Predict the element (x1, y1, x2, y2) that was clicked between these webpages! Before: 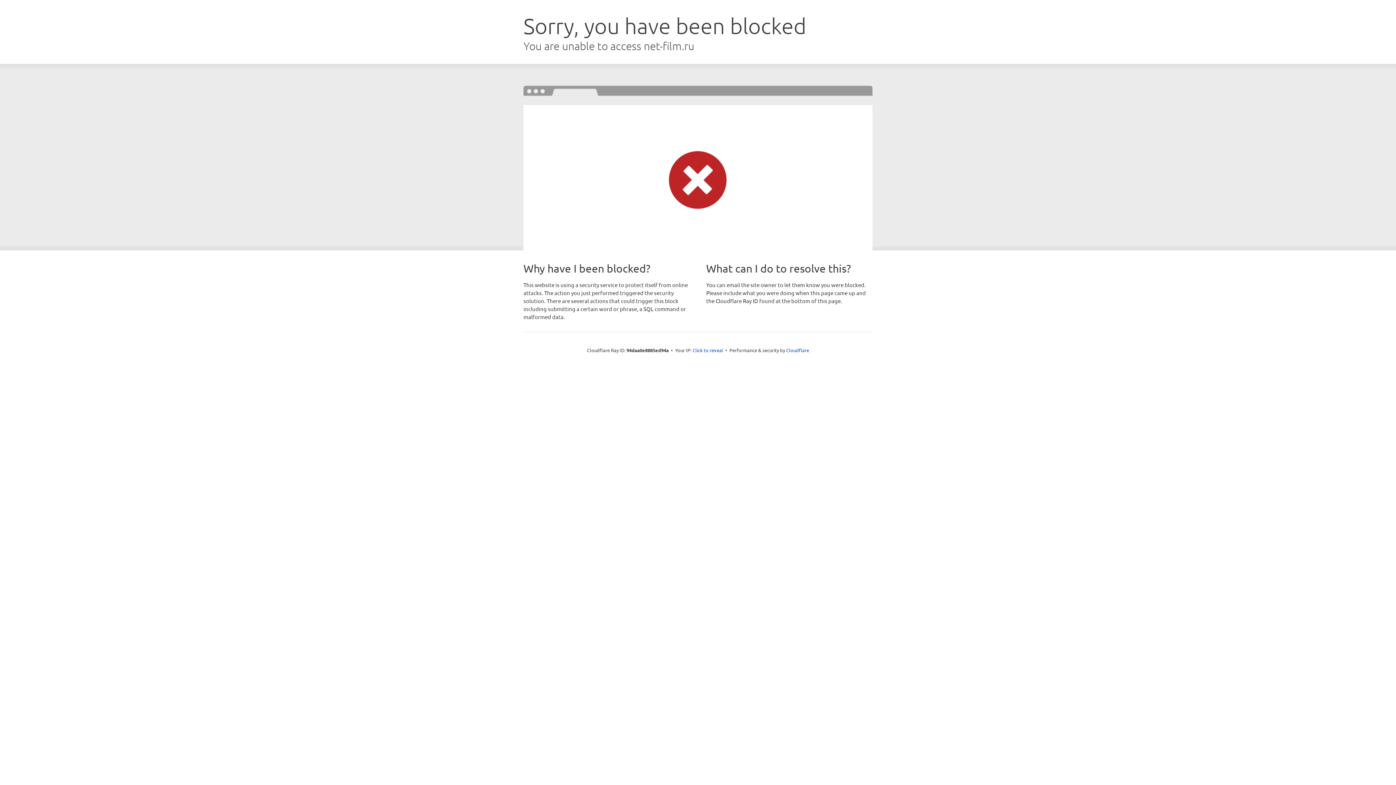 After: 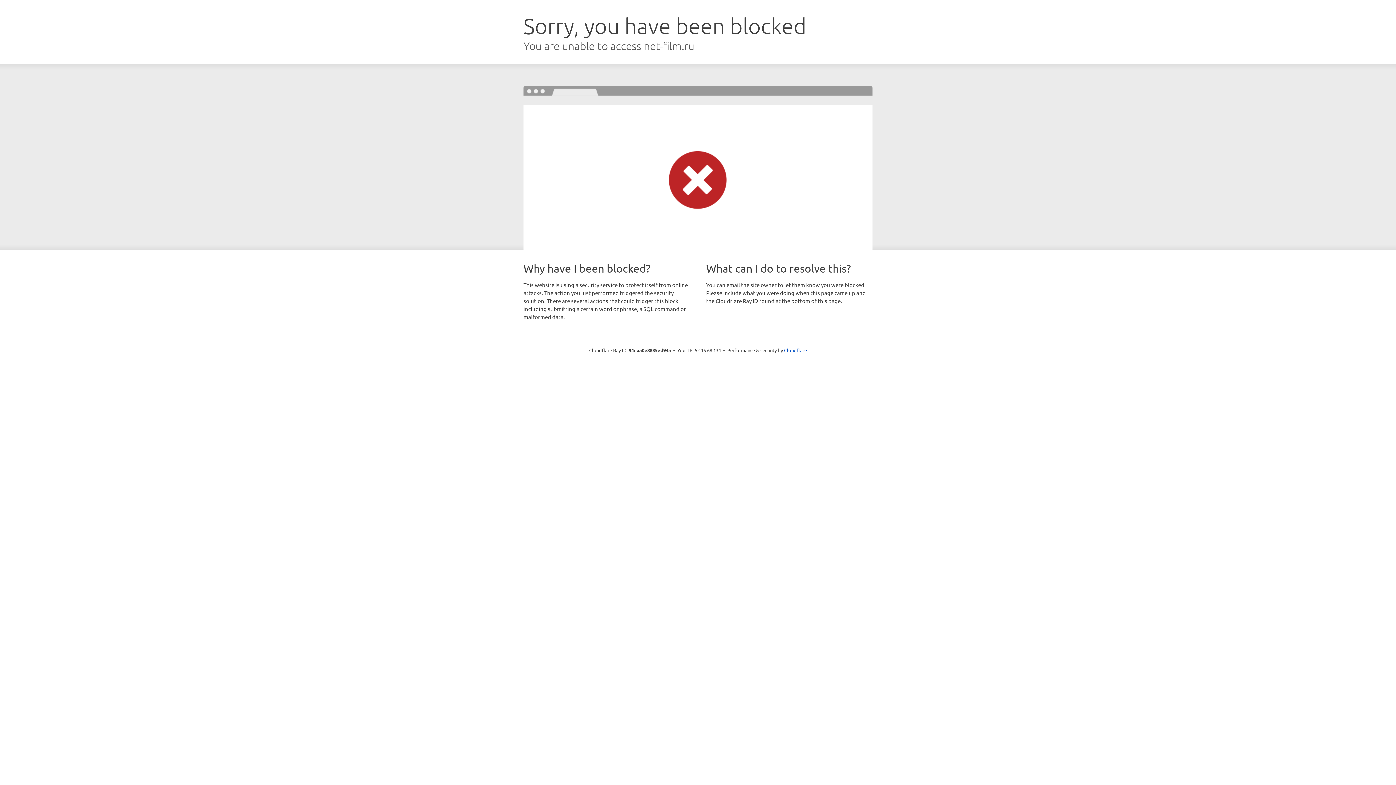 Action: label: Click to reveal bbox: (692, 346, 723, 353)